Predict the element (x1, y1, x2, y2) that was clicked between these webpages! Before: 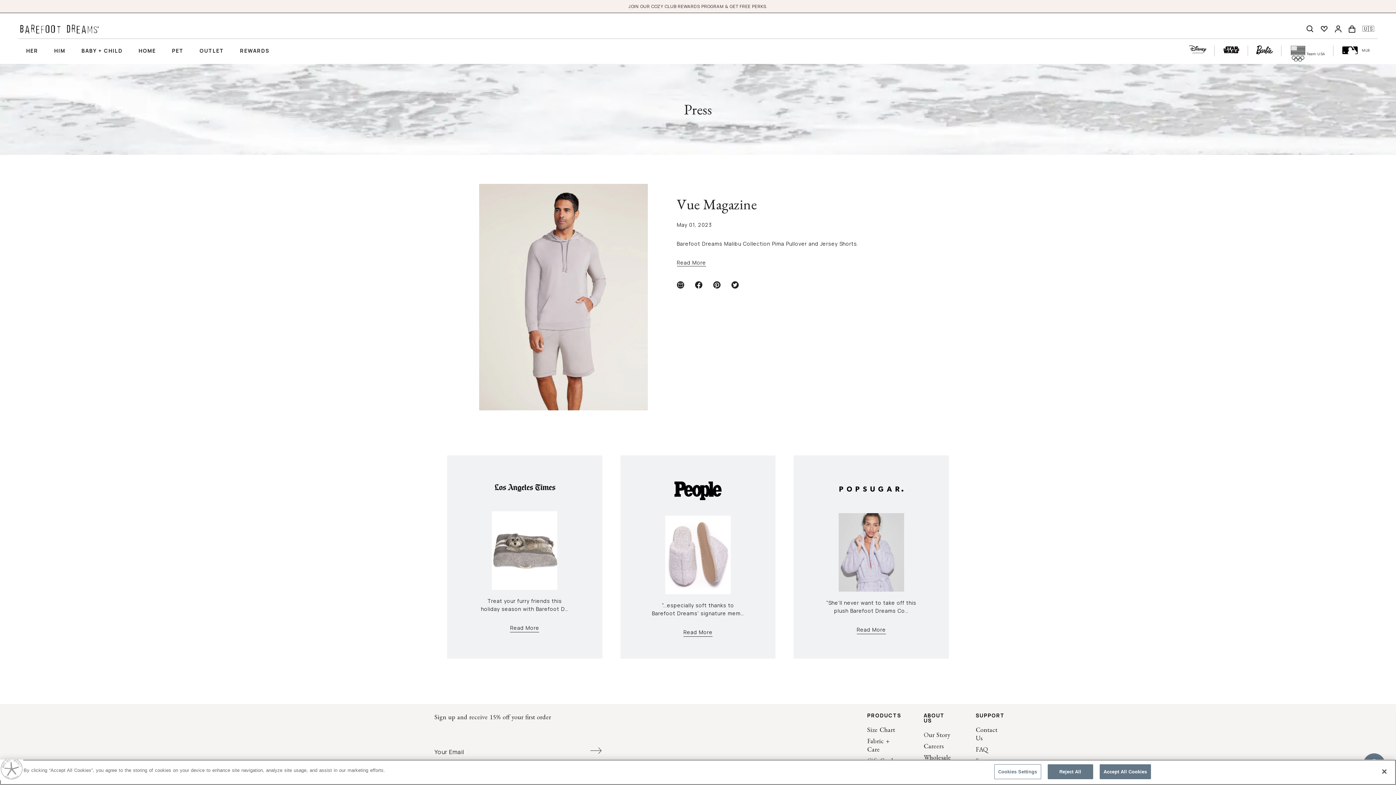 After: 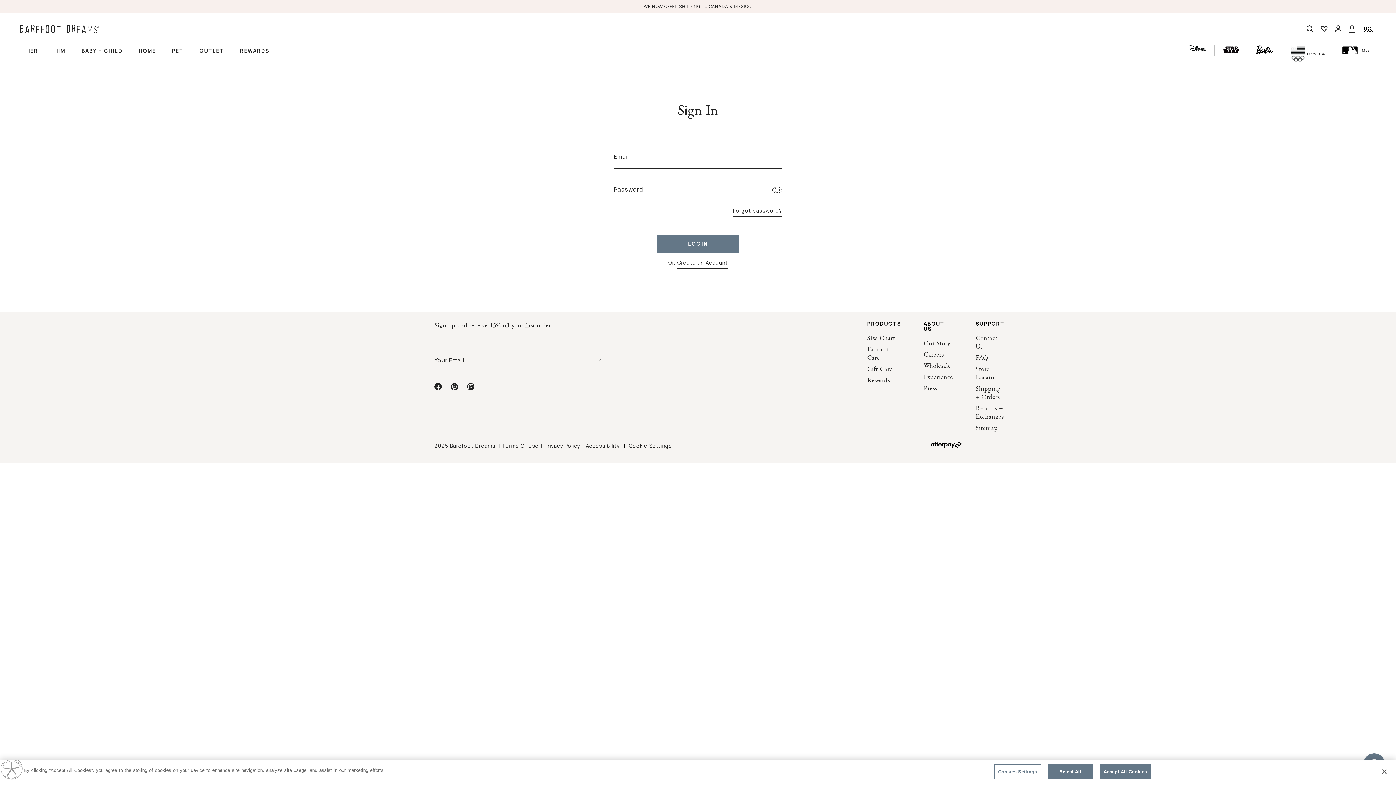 Action: label: Account bbox: (1331, 21, 1345, 36)